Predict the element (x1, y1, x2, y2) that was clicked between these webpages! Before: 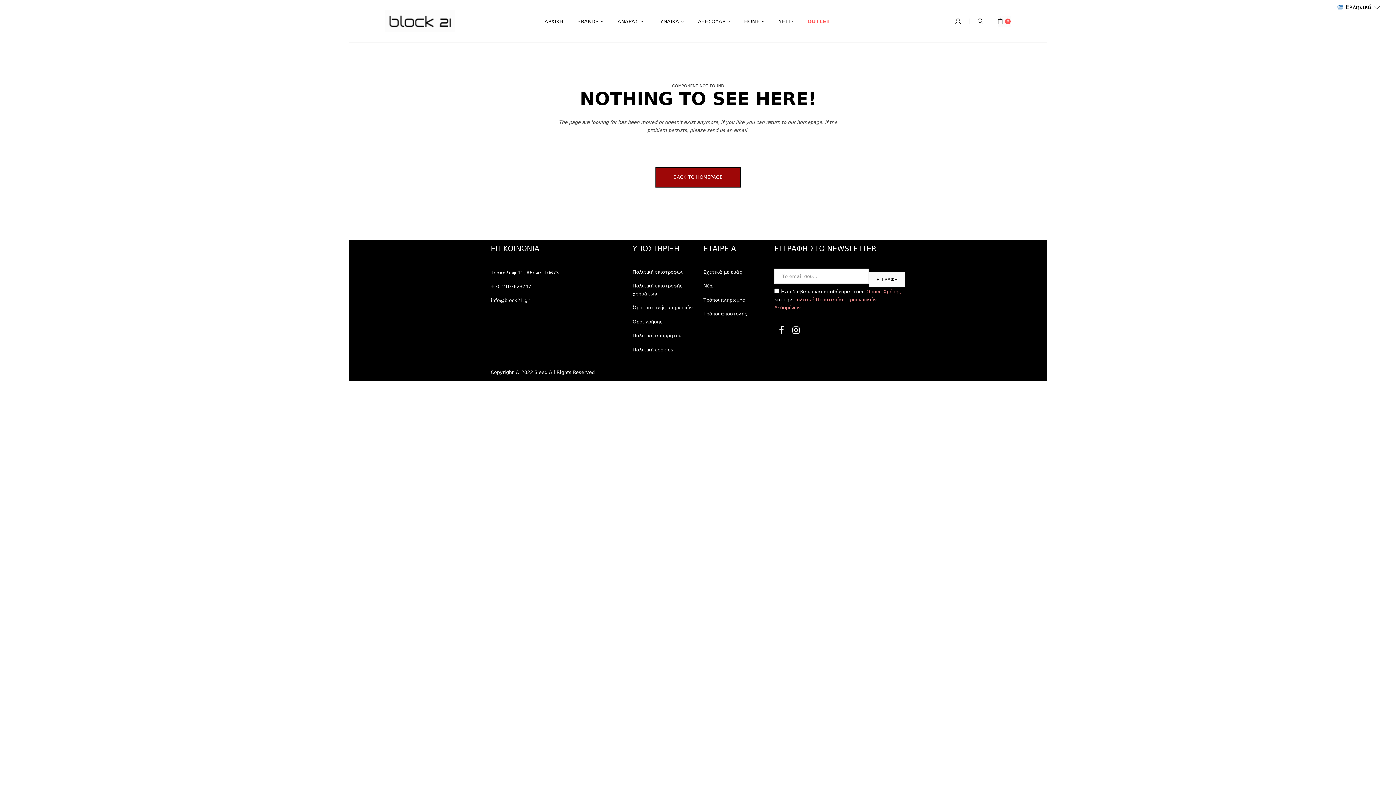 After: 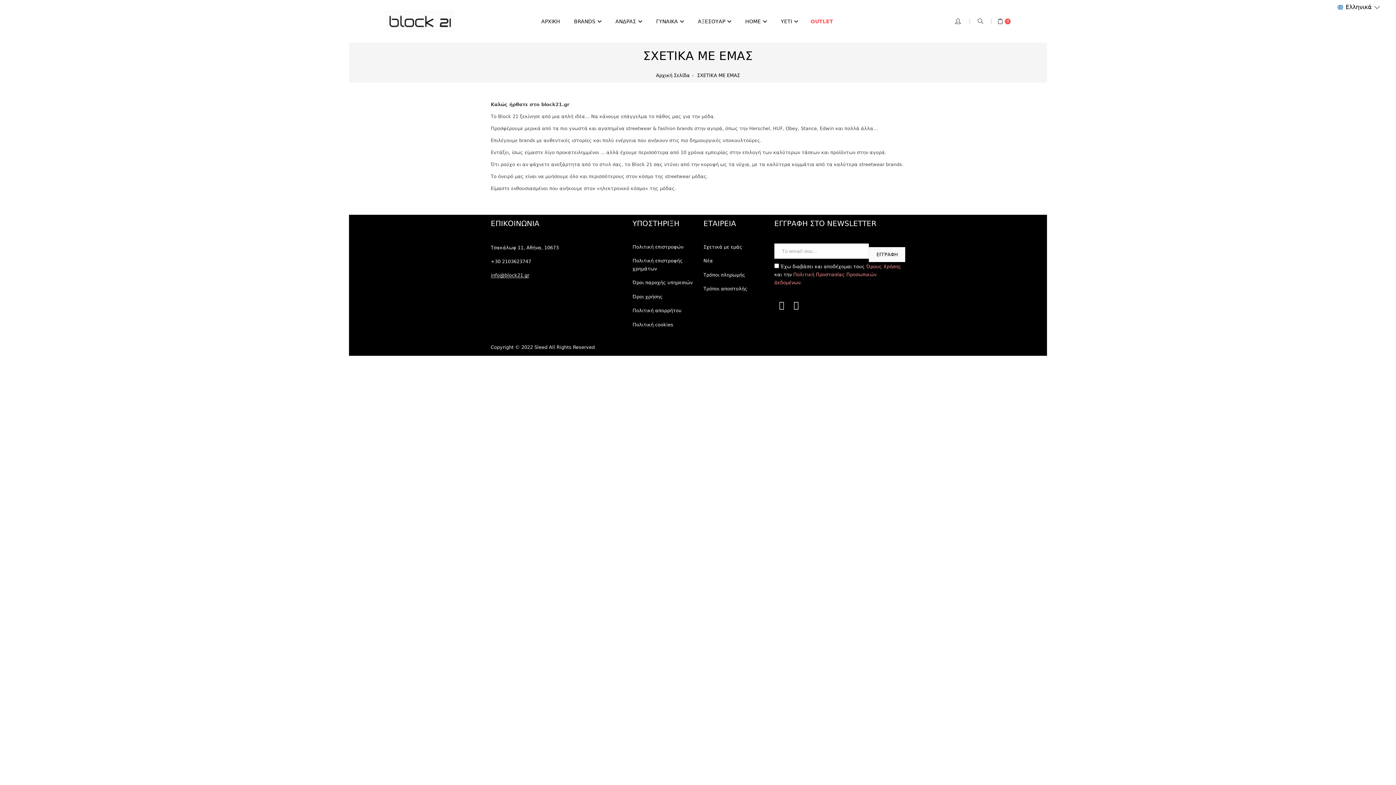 Action: bbox: (703, 268, 742, 276) label: Σχετικά με εμάς